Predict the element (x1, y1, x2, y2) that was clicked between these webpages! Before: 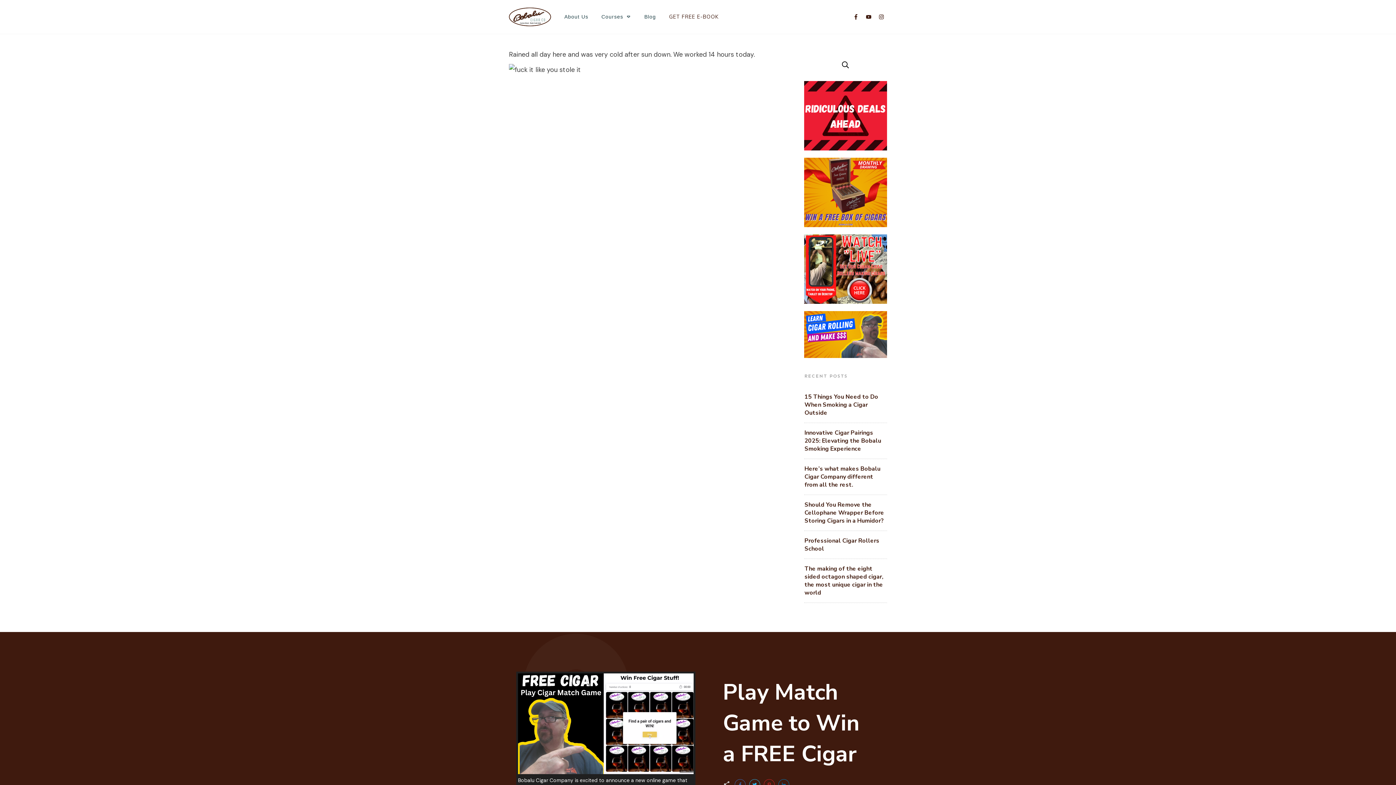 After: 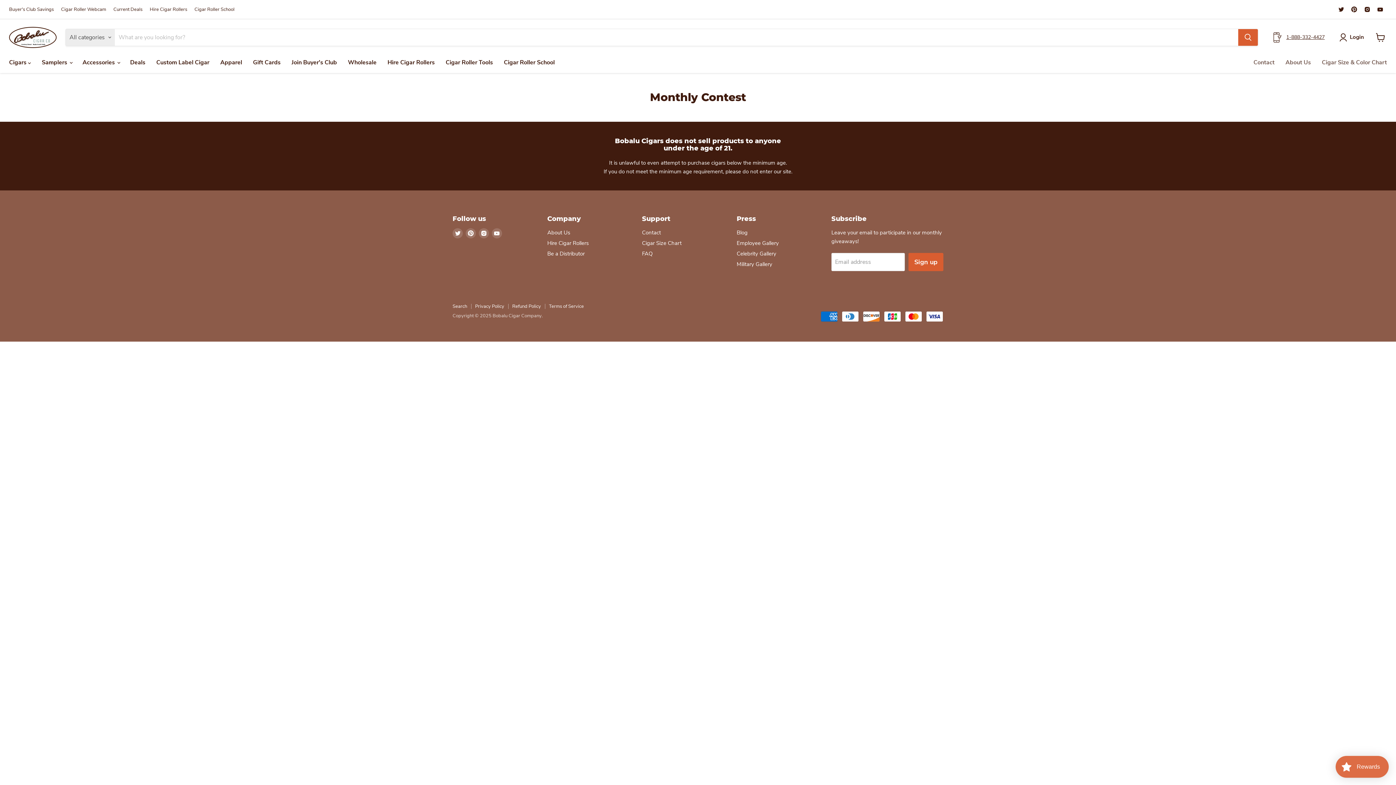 Action: bbox: (804, 157, 887, 227)